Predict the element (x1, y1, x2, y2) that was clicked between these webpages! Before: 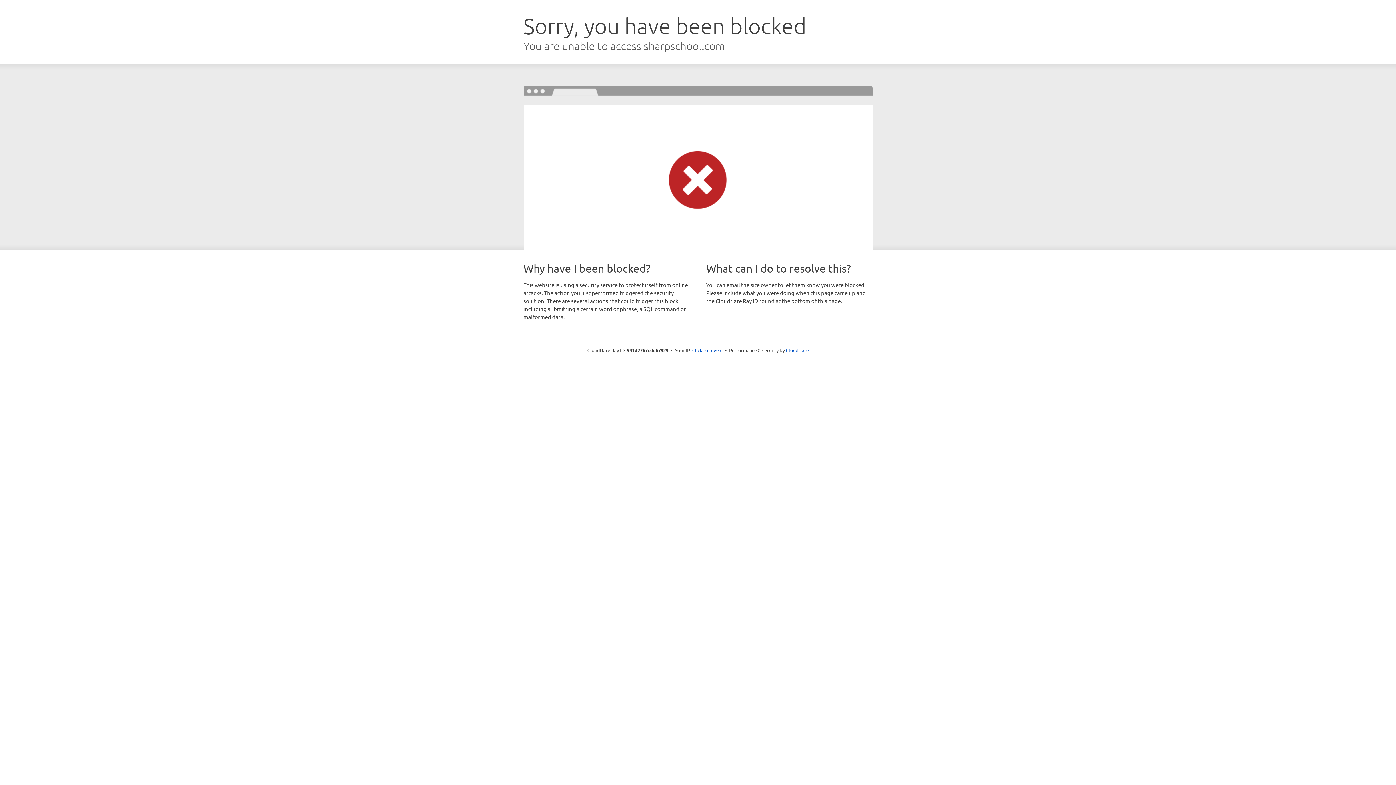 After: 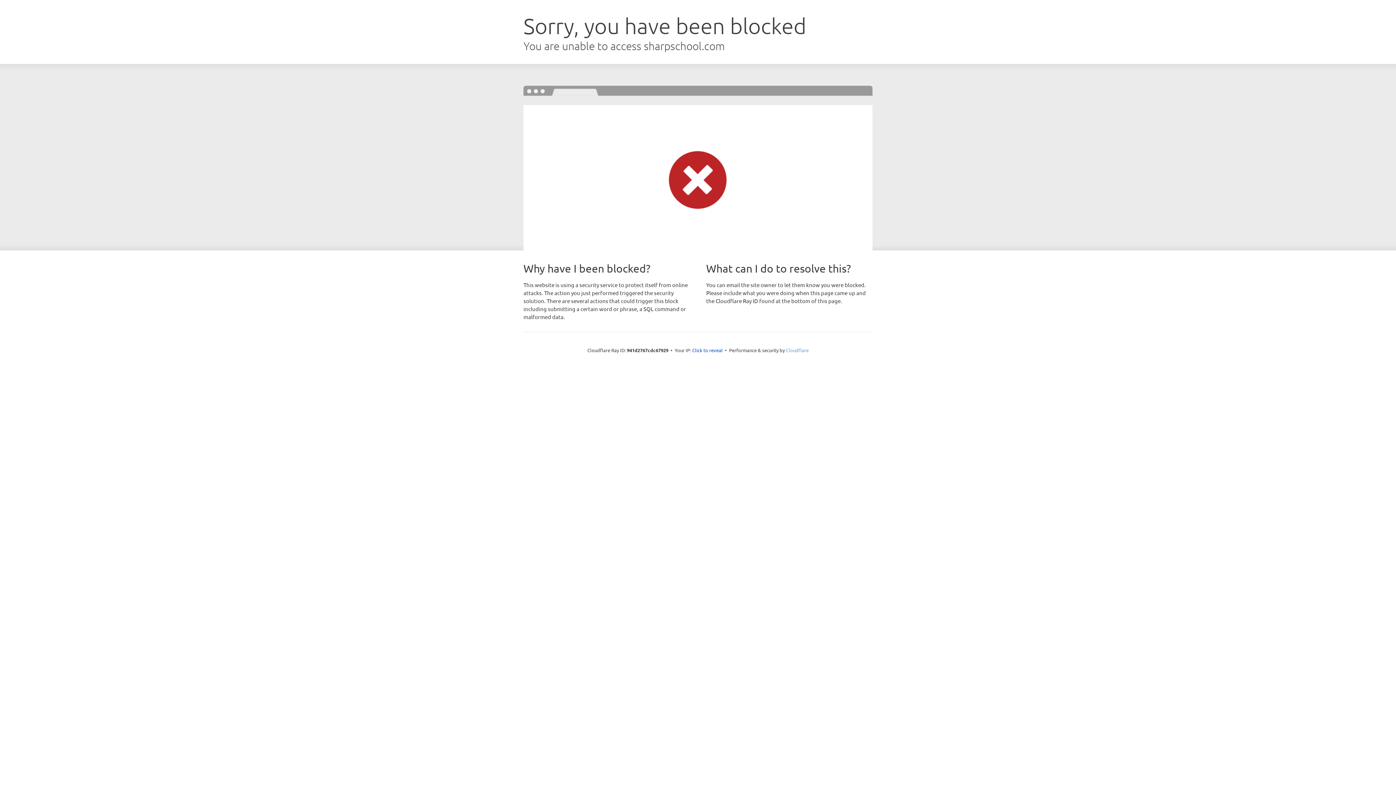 Action: label: Cloudflare bbox: (786, 347, 808, 353)